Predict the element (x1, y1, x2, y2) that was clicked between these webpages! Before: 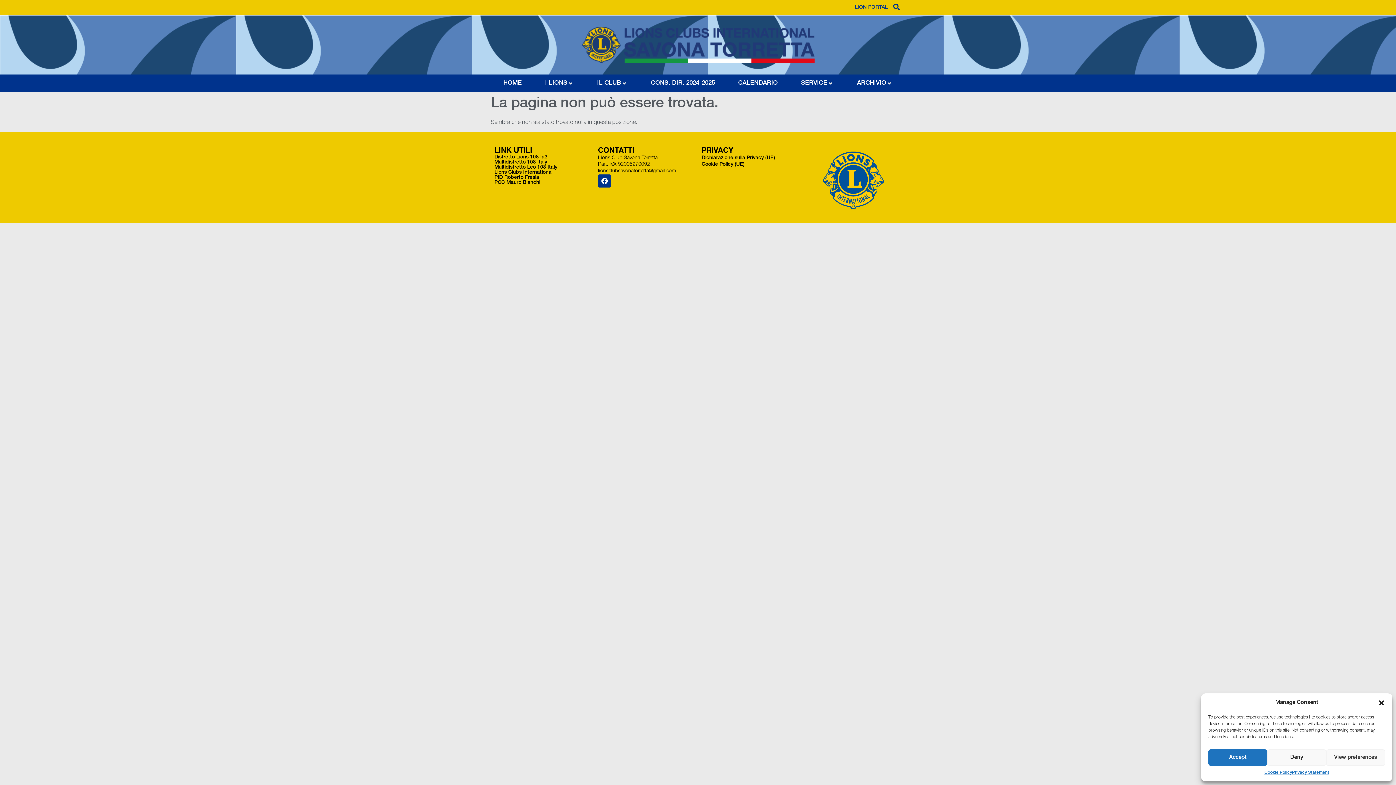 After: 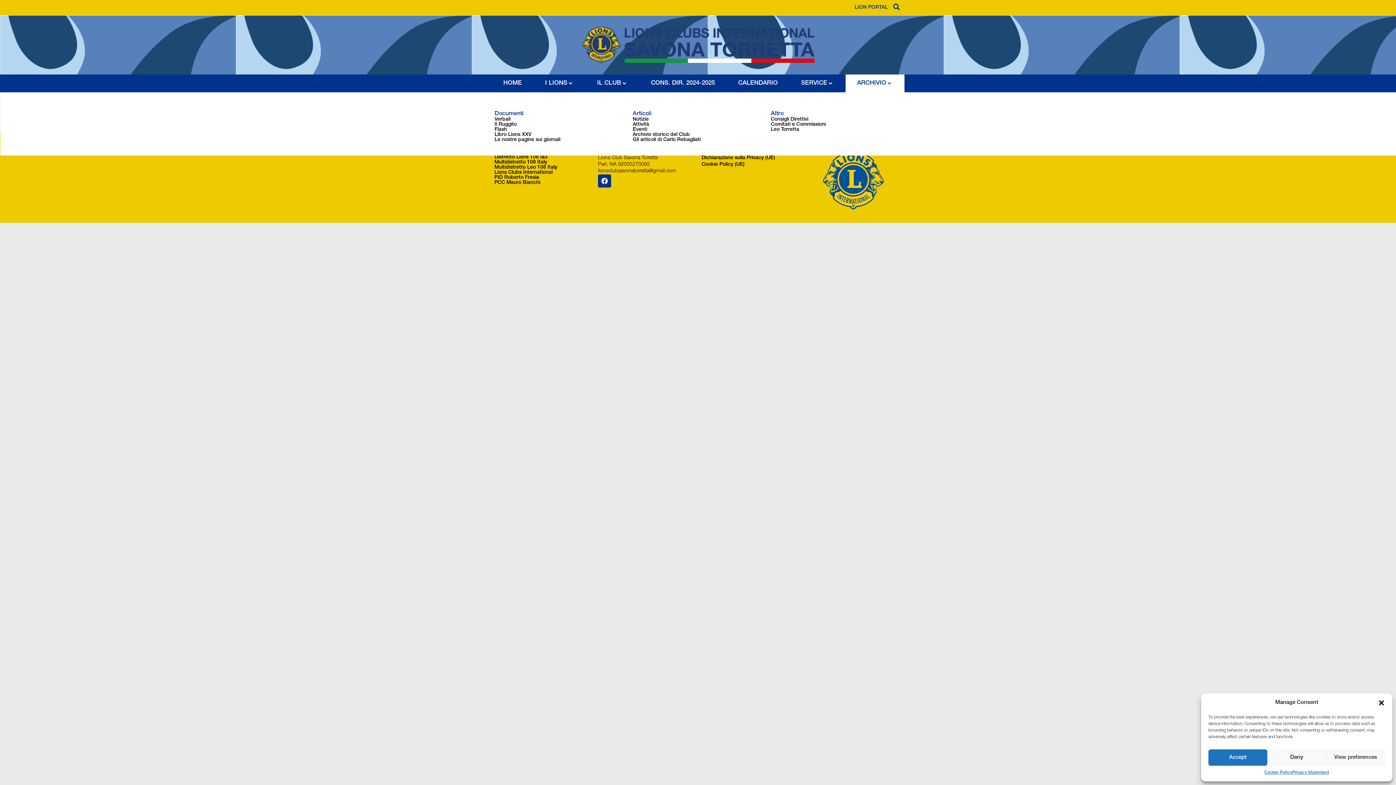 Action: bbox: (857, 78, 886, 88) label: ARCHIVIO